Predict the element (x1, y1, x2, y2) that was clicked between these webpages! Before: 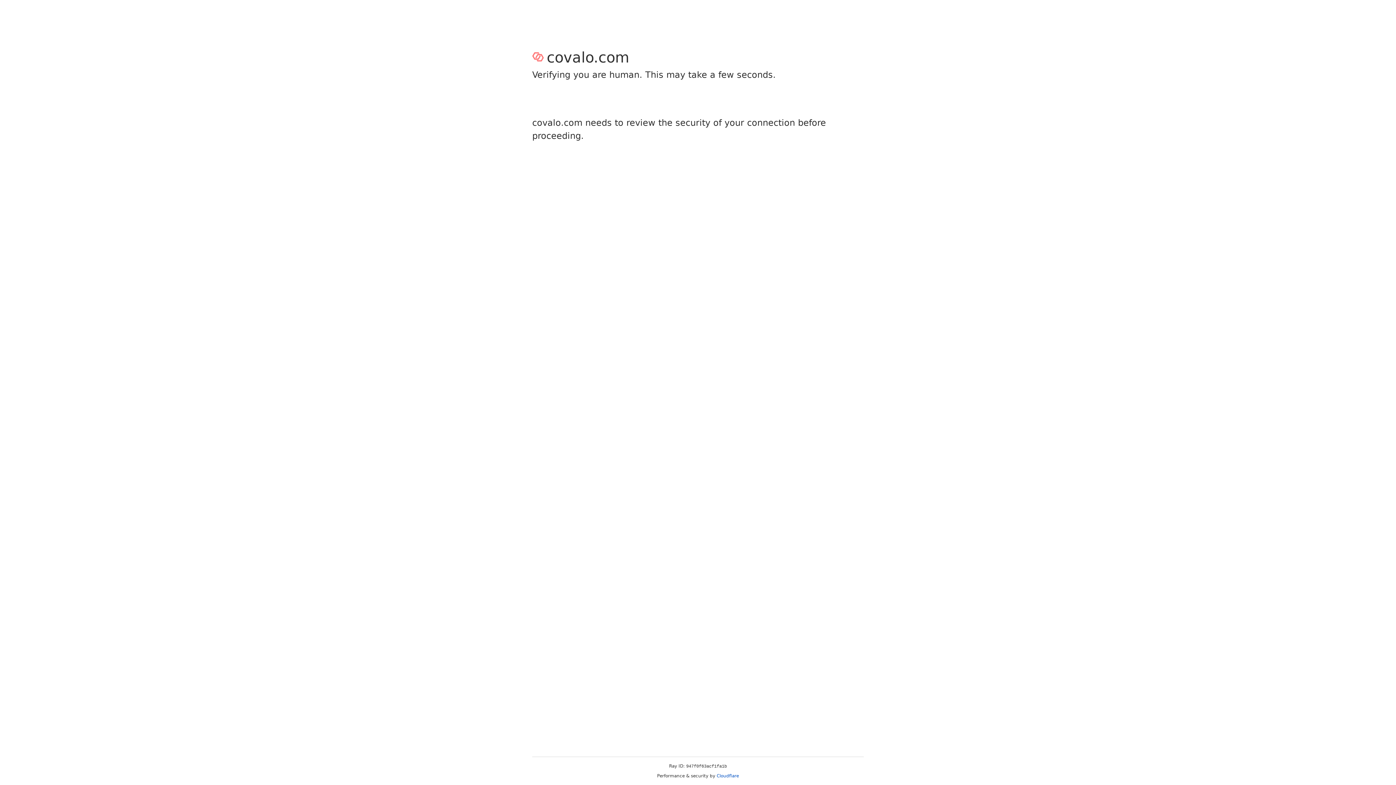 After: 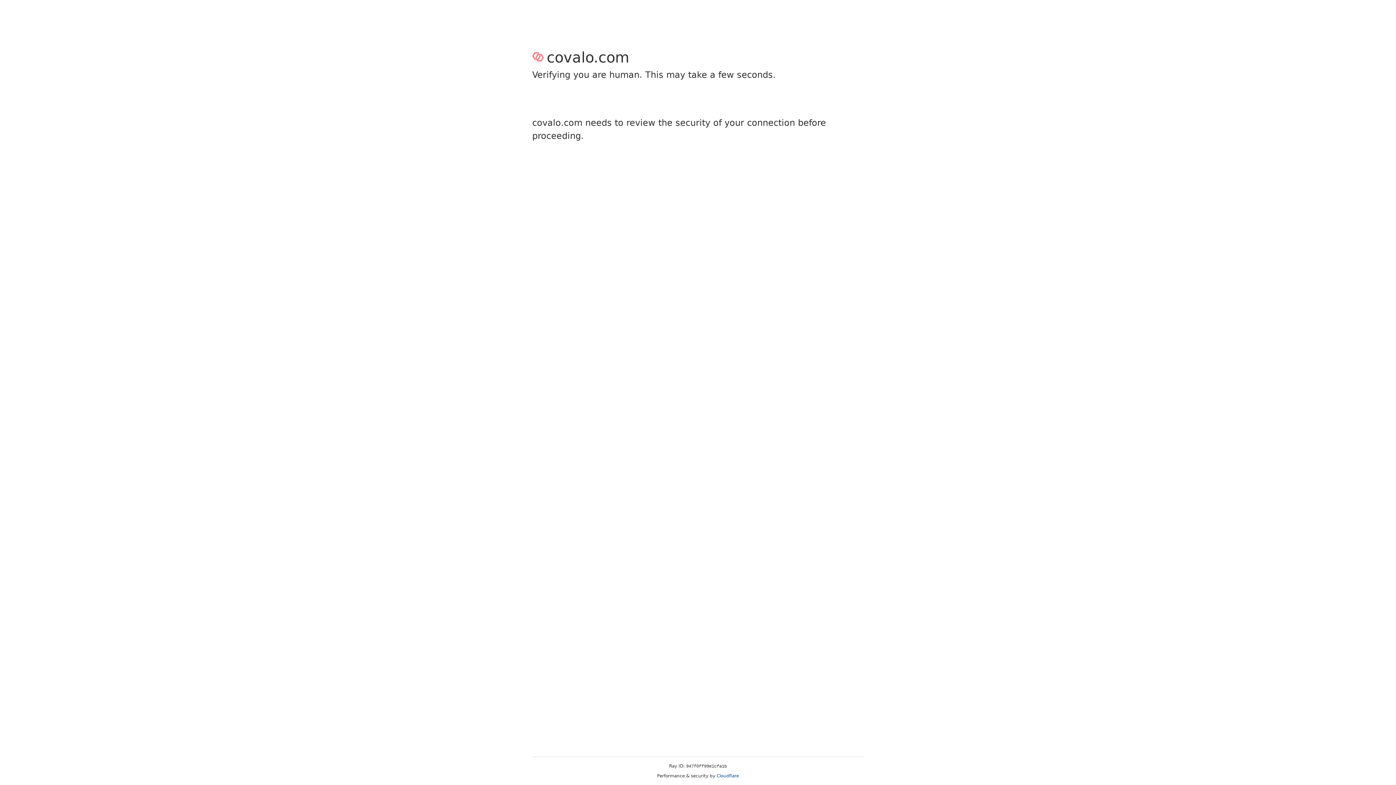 Action: bbox: (716, 773, 739, 778) label: Cloudflare